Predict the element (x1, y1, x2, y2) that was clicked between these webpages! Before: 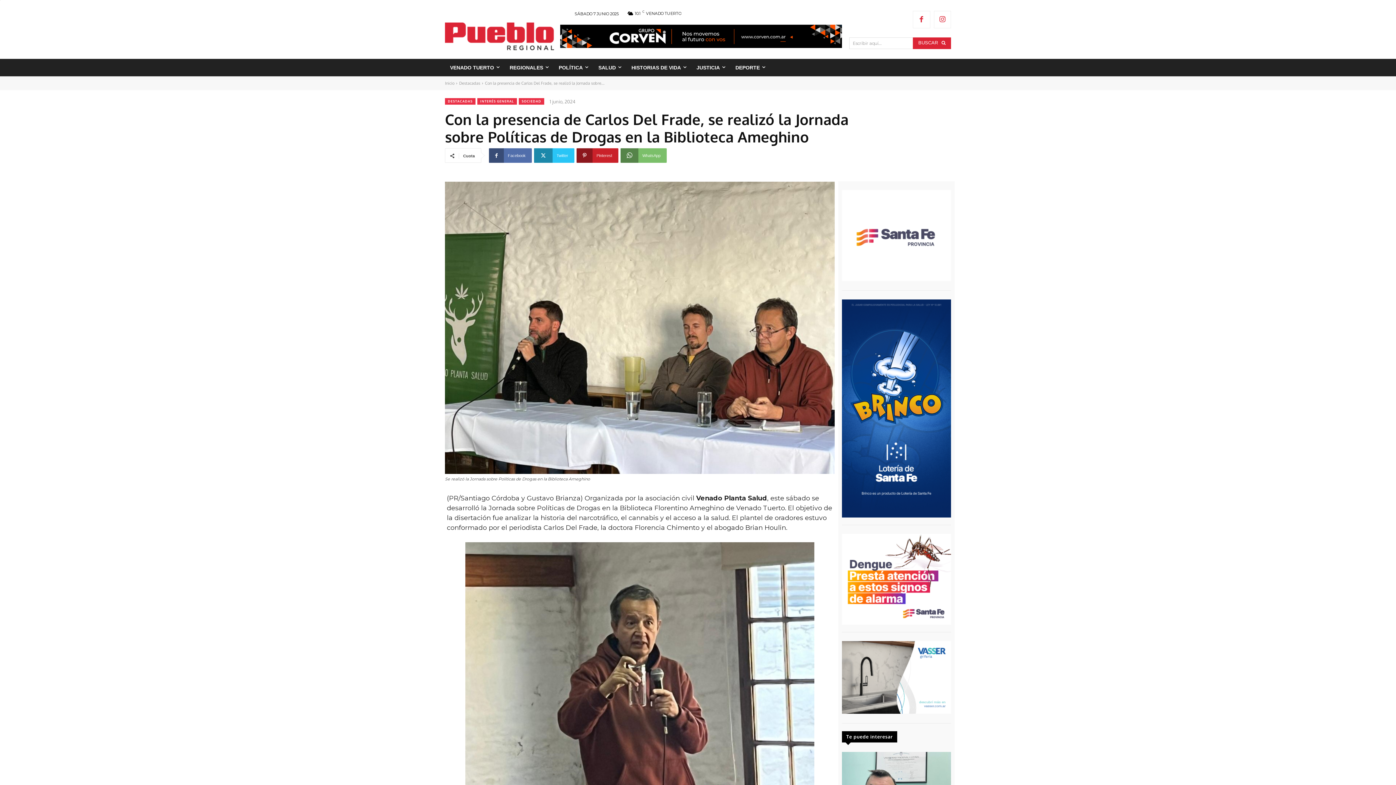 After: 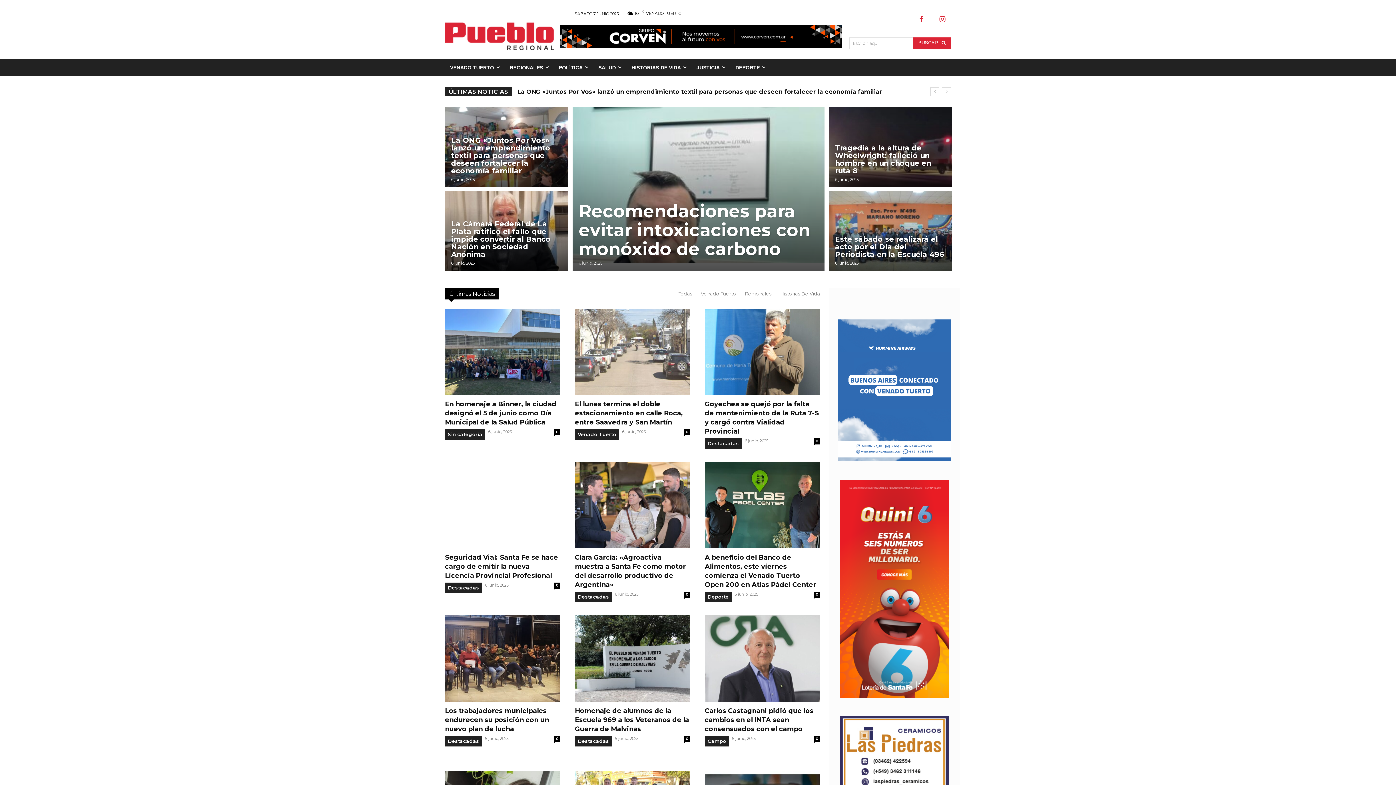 Action: label: Inicio bbox: (445, 80, 454, 85)